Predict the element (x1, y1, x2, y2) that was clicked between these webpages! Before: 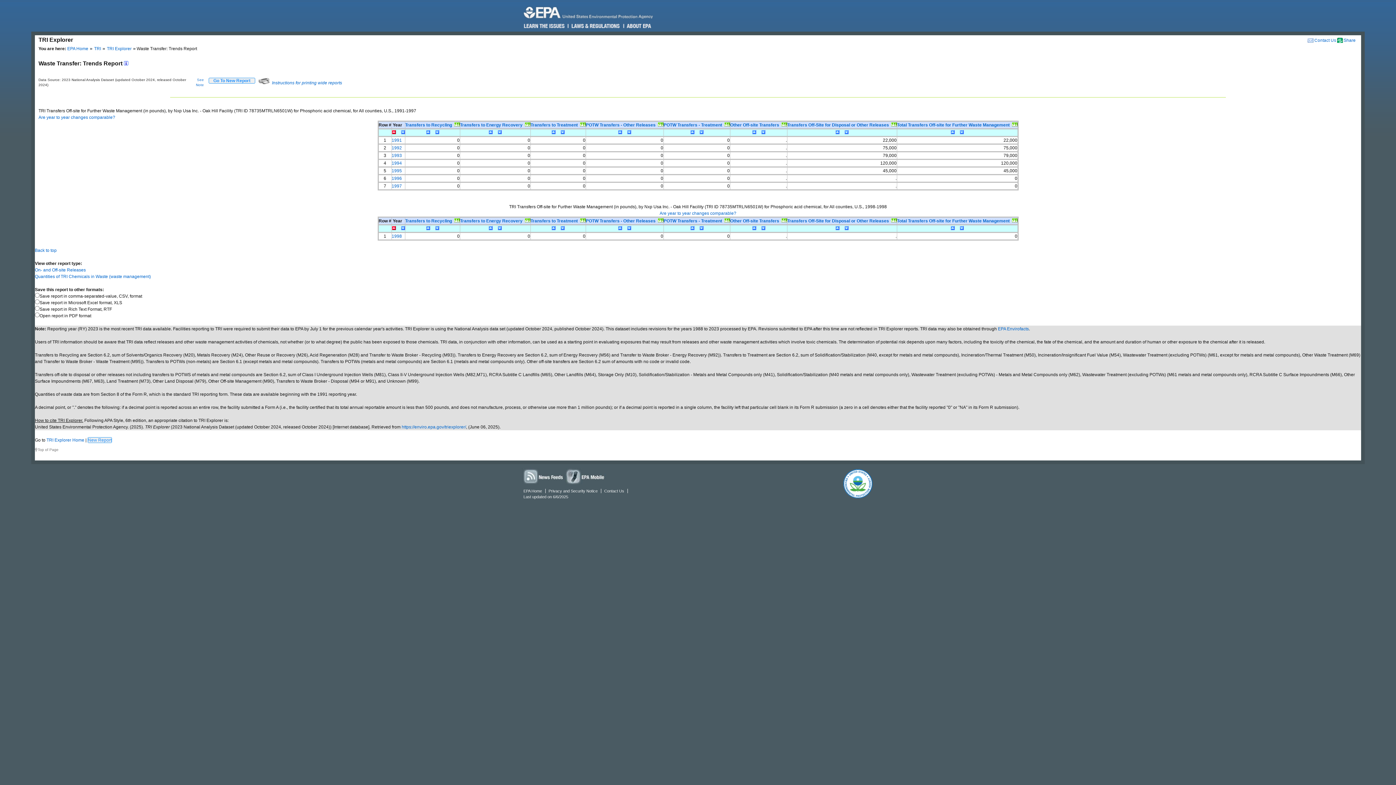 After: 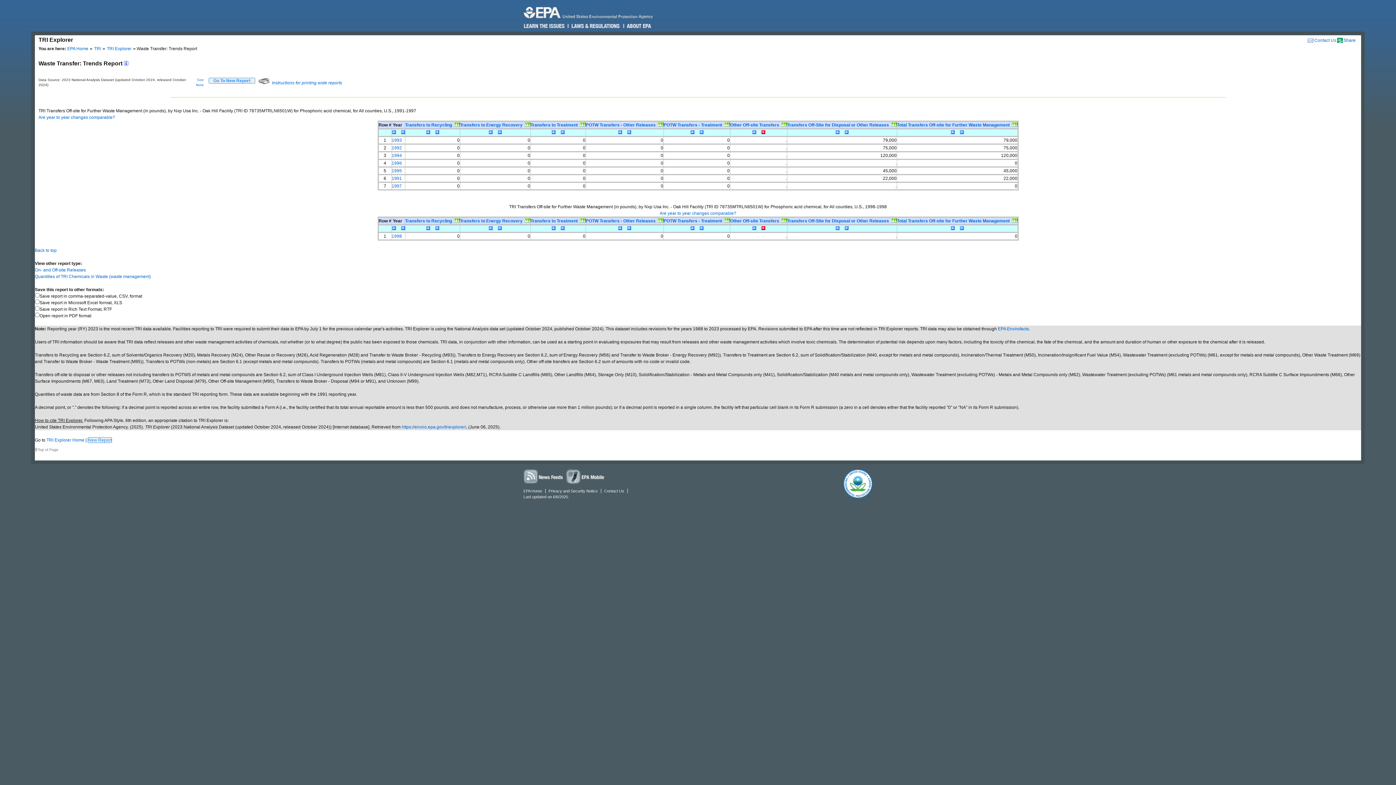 Action: bbox: (759, 130, 765, 135)